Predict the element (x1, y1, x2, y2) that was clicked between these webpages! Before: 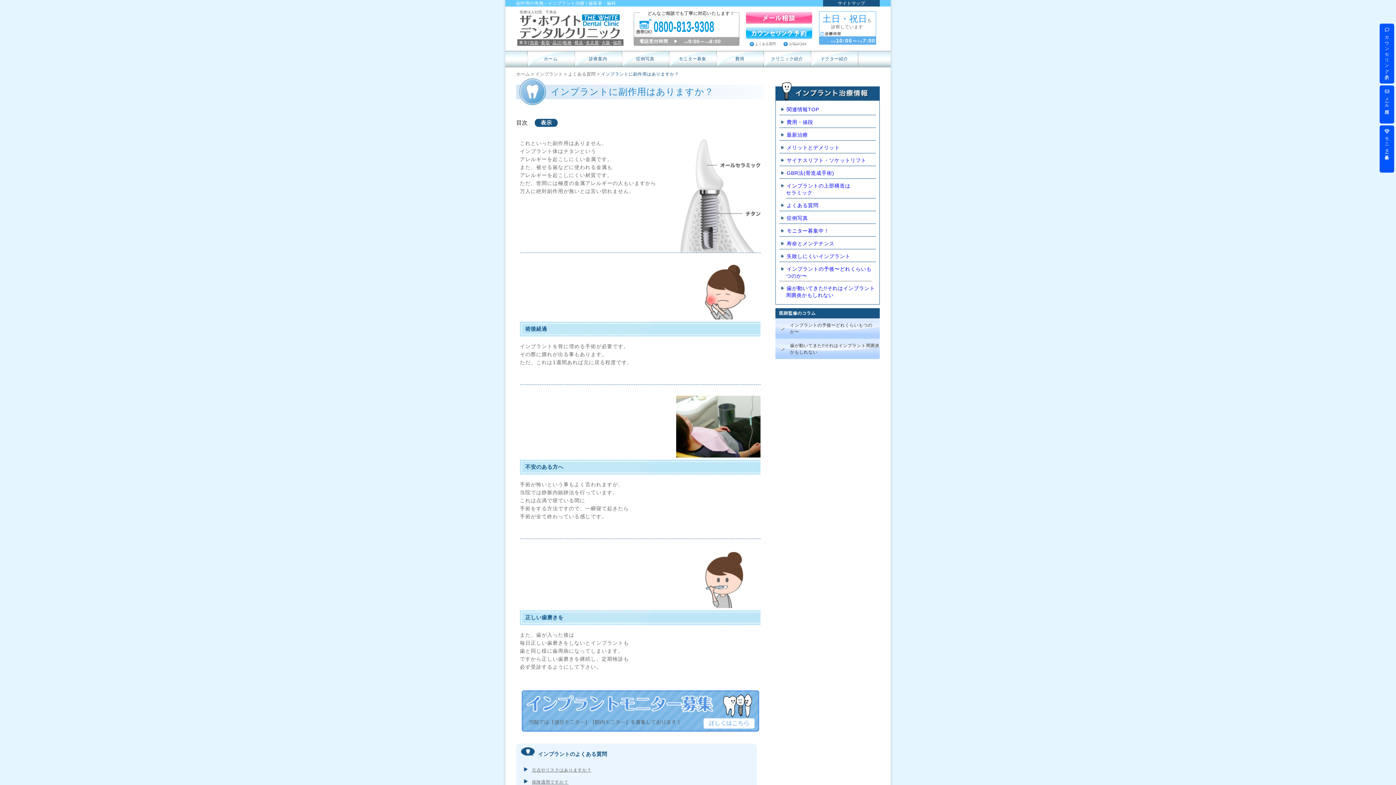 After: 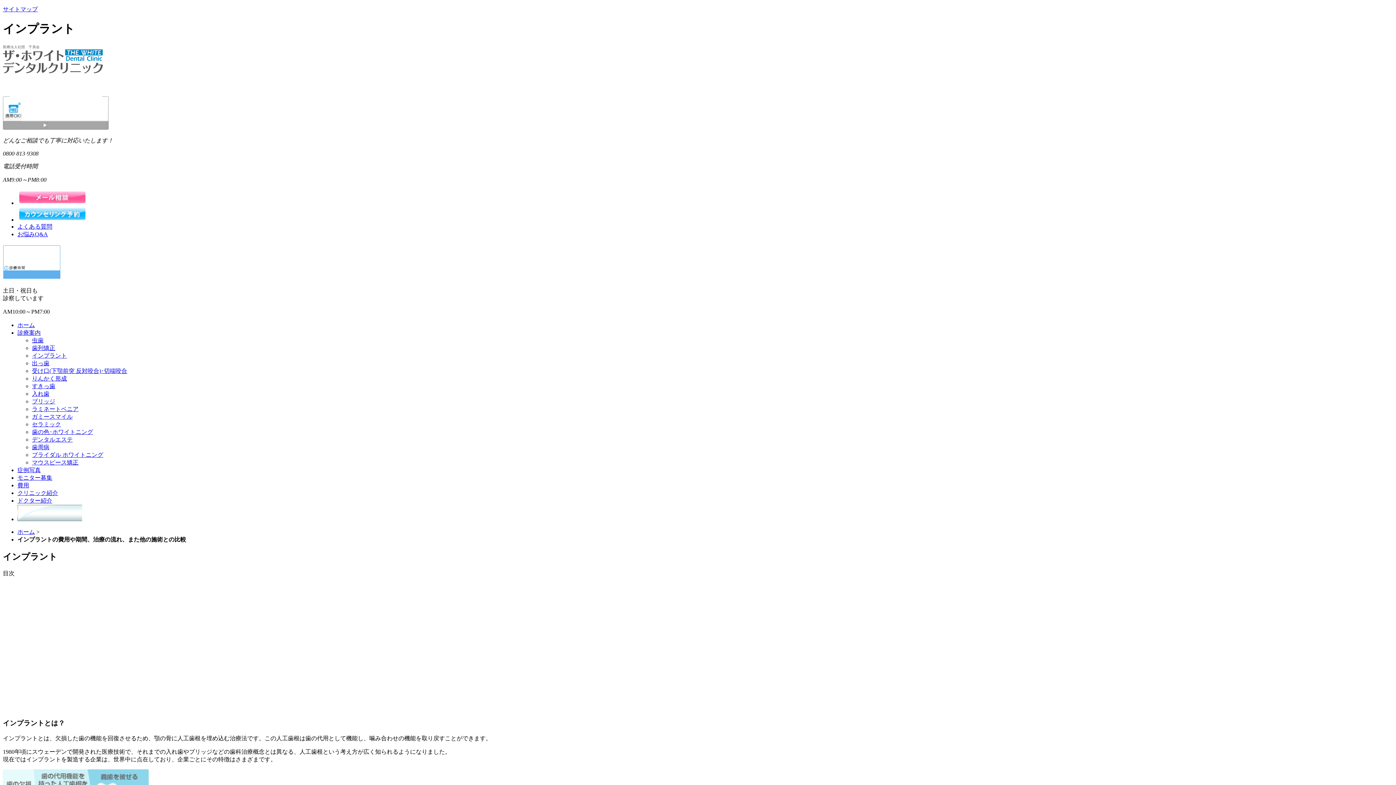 Action: bbox: (535, 71, 562, 76) label: インプラント